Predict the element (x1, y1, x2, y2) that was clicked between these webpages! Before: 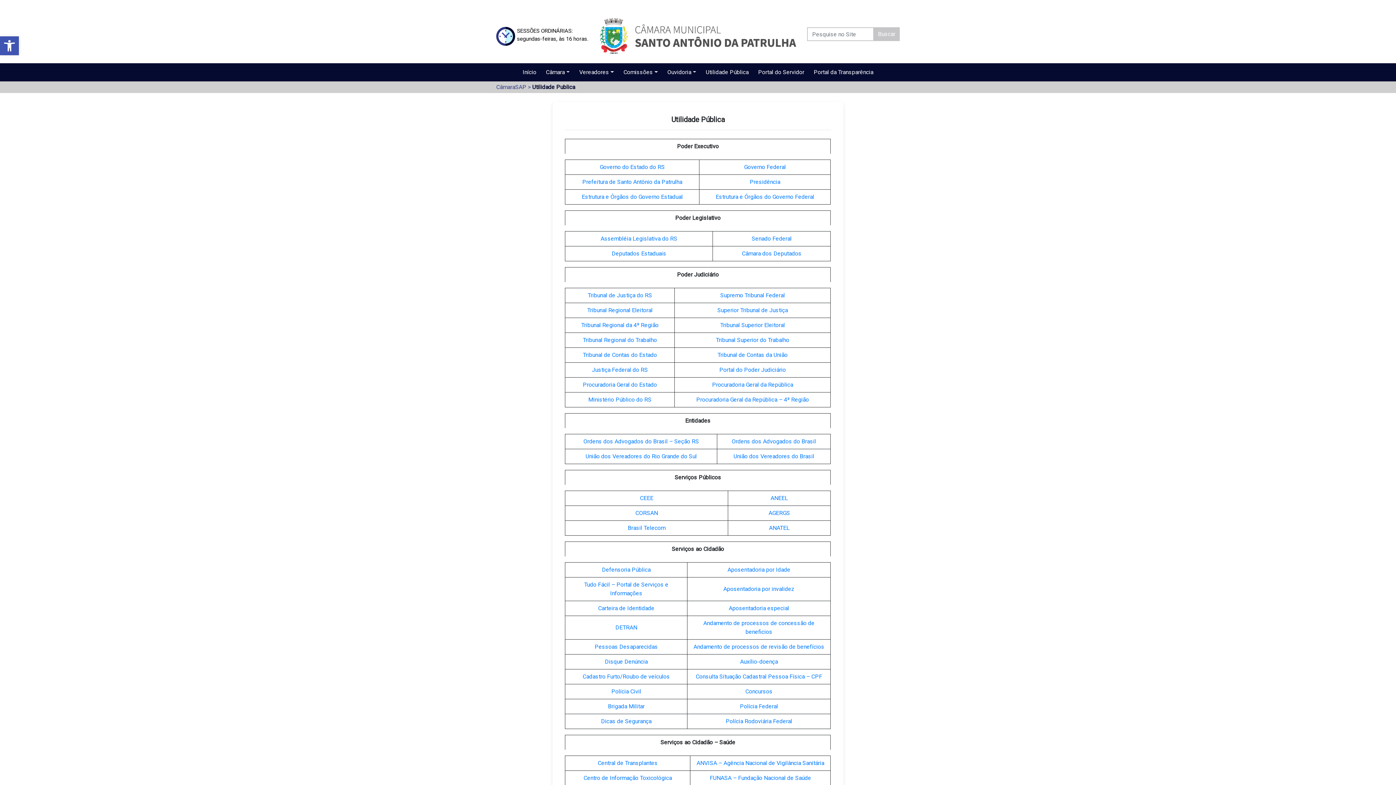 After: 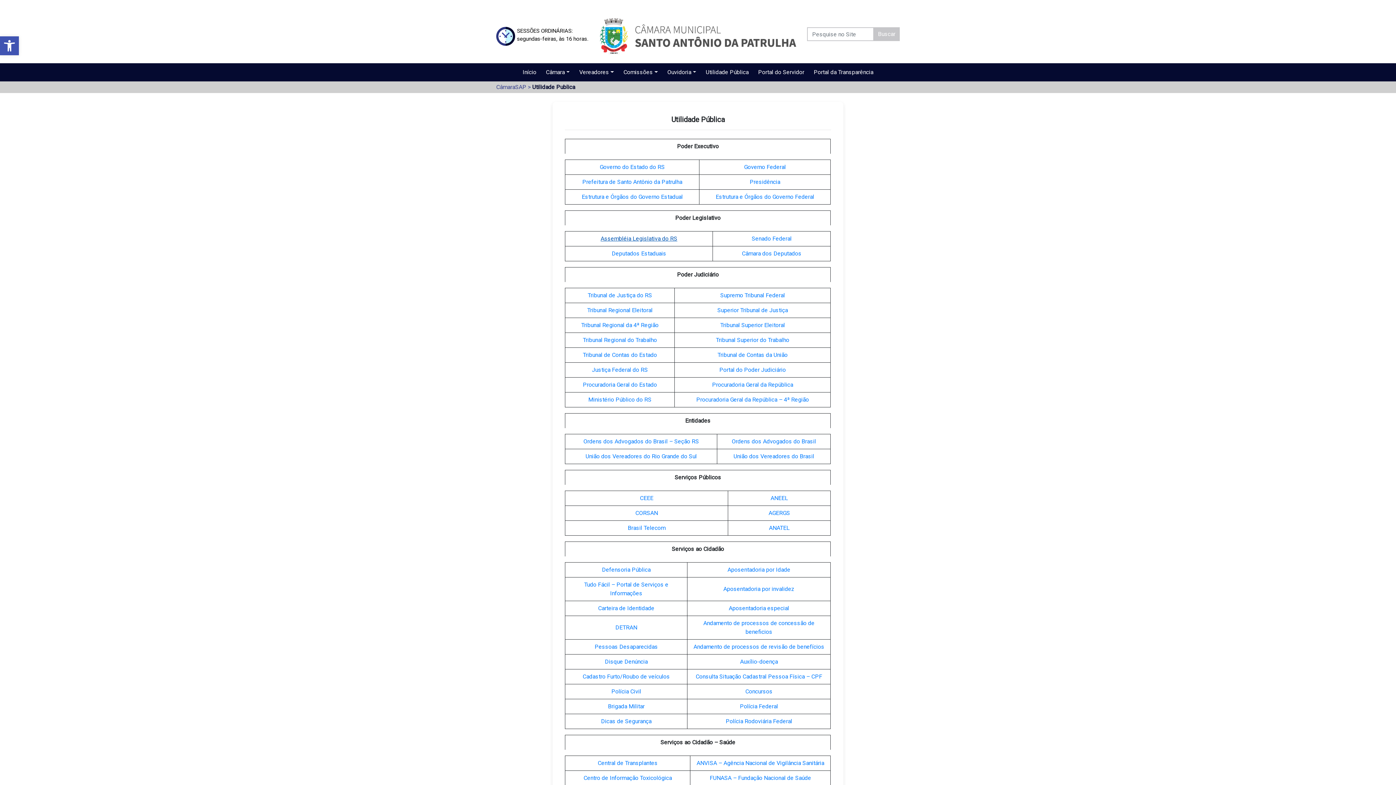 Action: label: Assembléia Legislativa do RS bbox: (600, 235, 677, 242)